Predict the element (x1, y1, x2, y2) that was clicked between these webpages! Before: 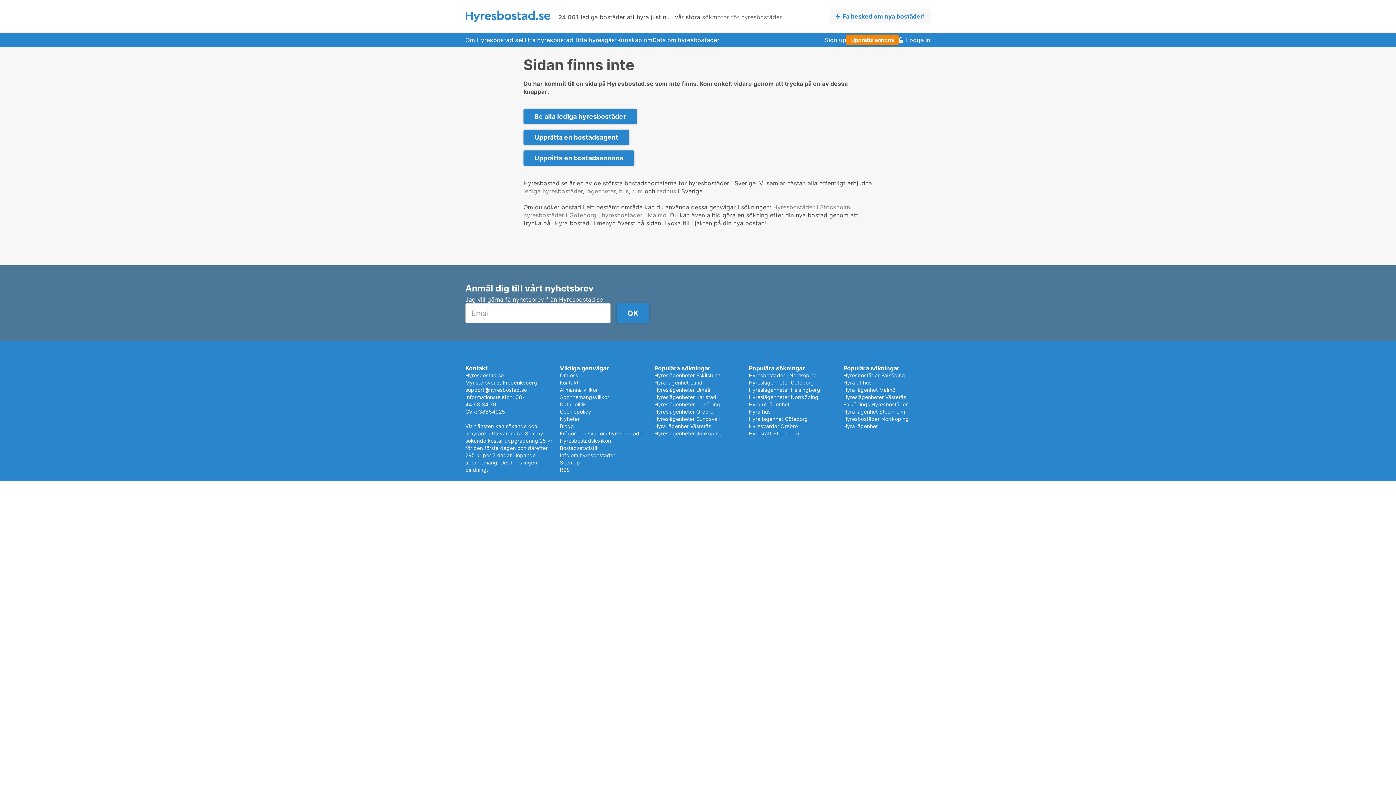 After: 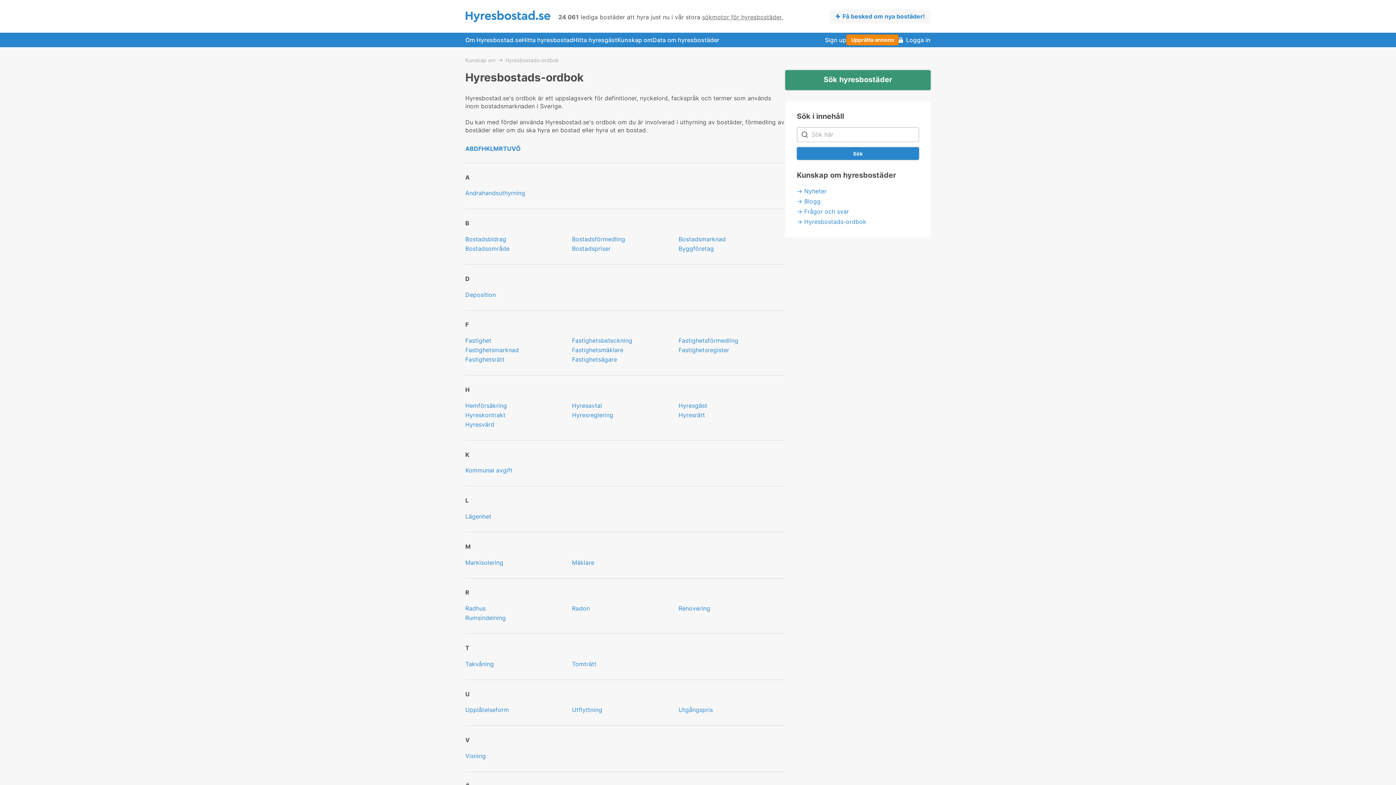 Action: label: Hyresbostadslexikon bbox: (560, 437, 611, 444)